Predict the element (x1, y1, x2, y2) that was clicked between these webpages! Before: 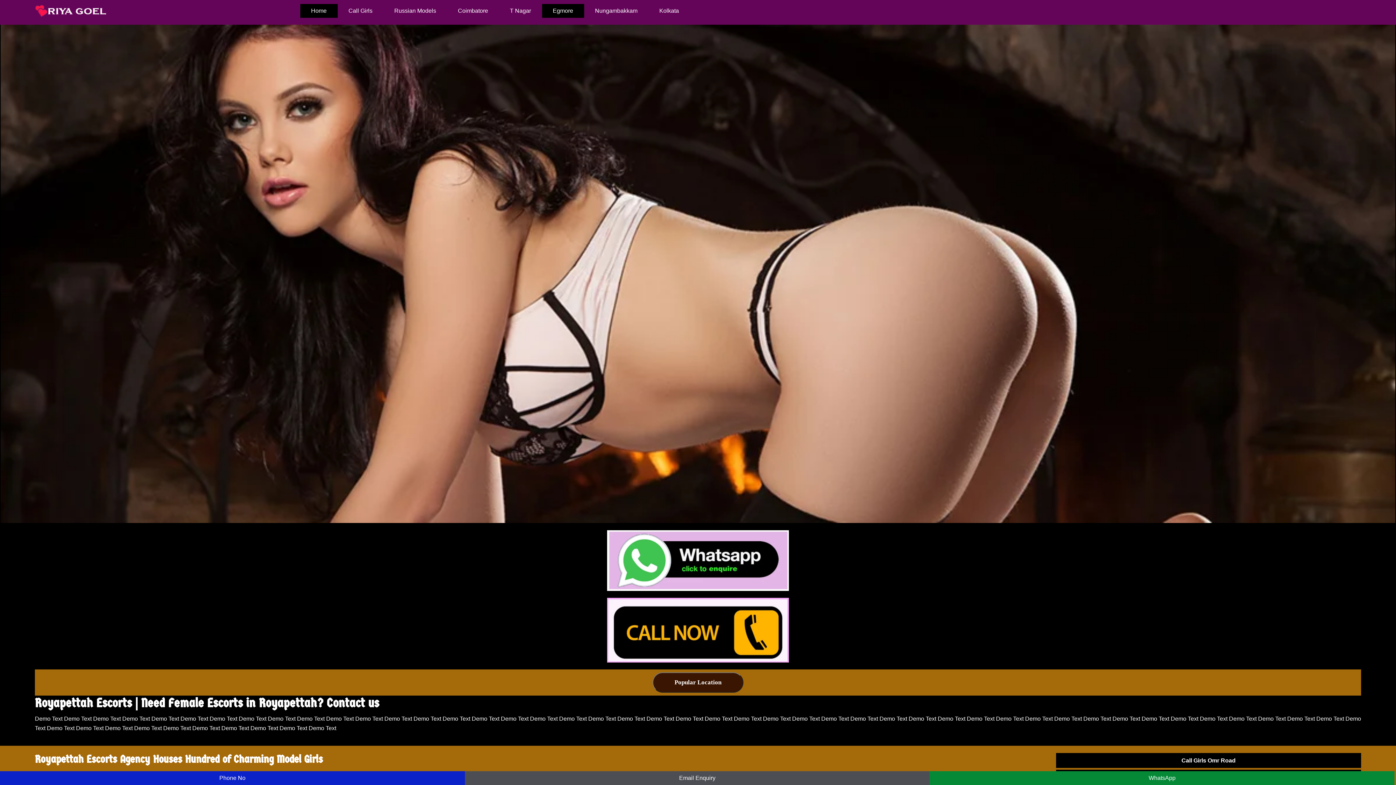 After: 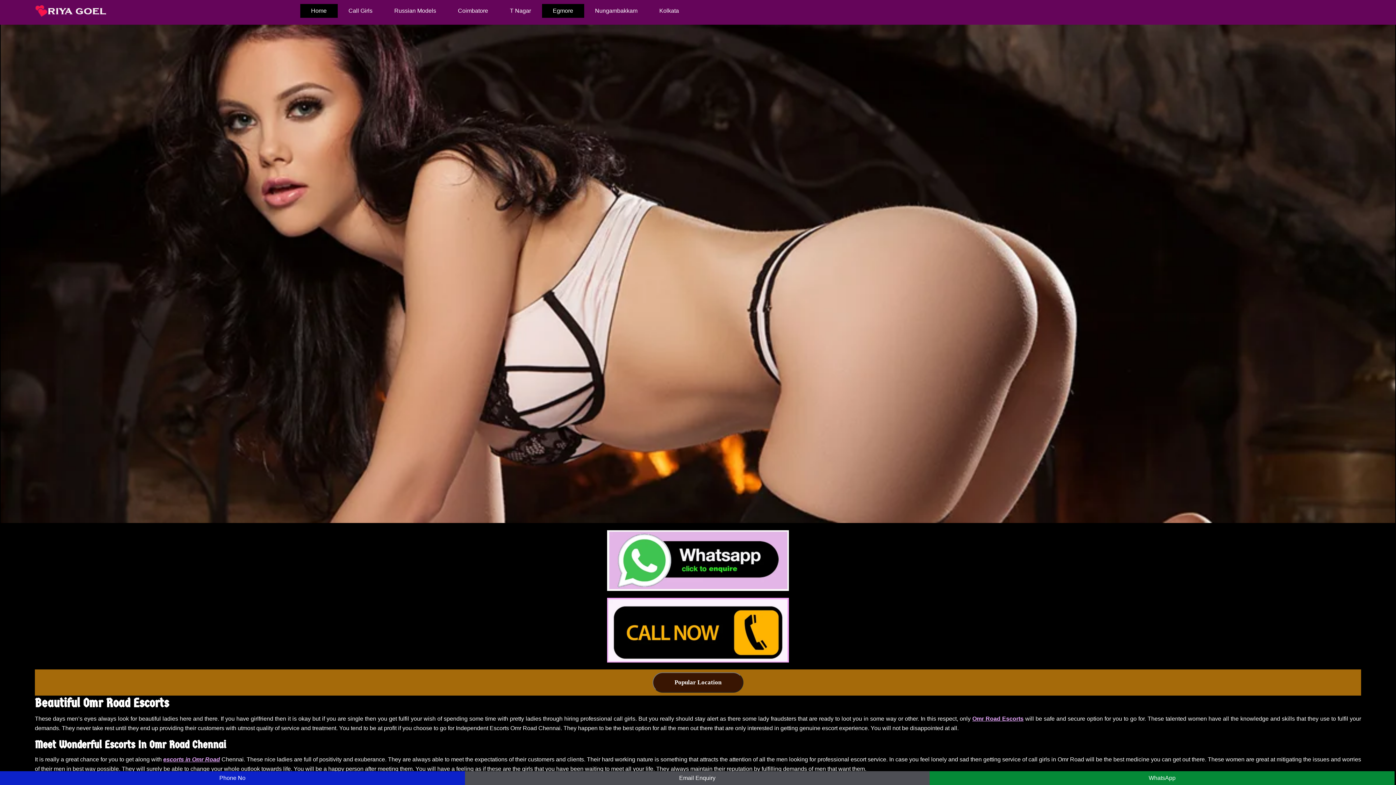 Action: label: Call Girls Omr Road bbox: (1056, 753, 1361, 768)